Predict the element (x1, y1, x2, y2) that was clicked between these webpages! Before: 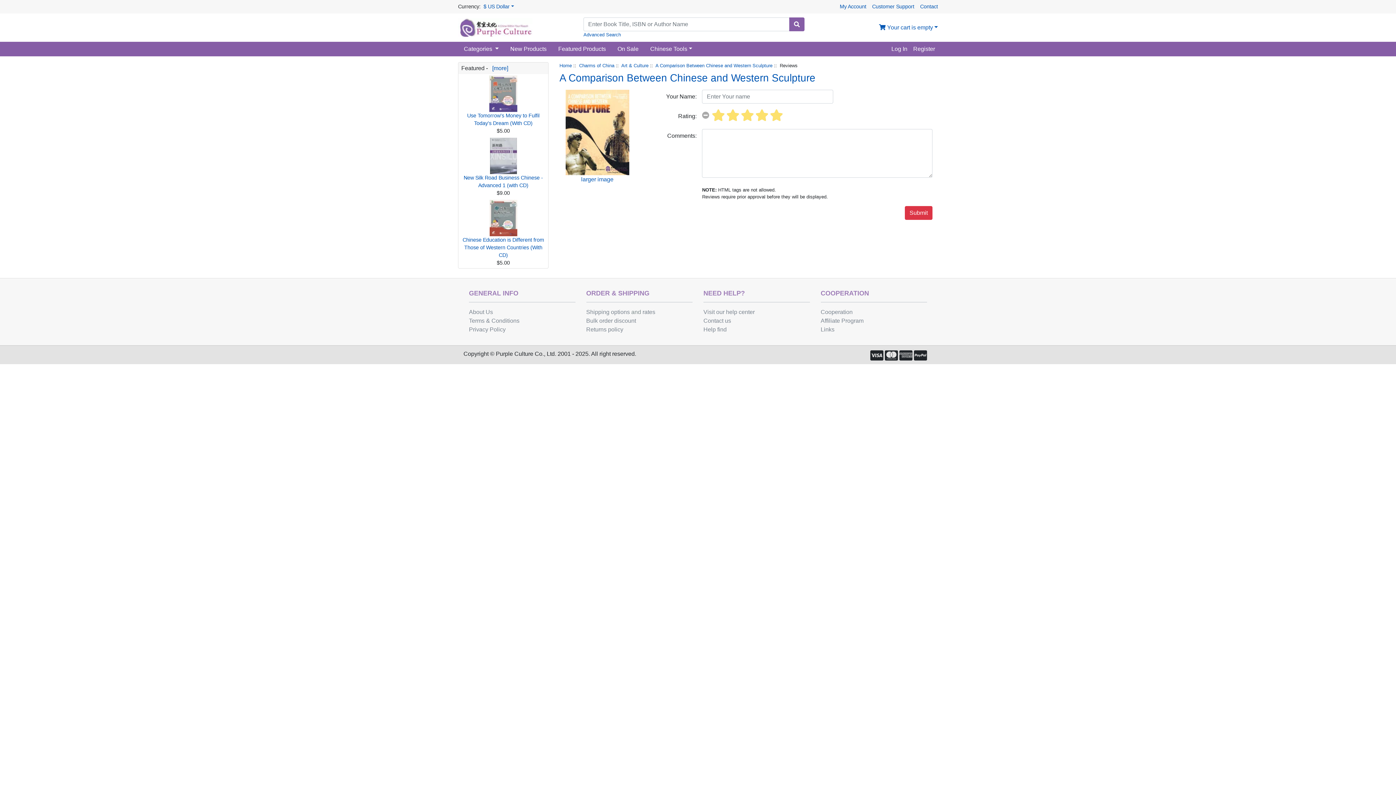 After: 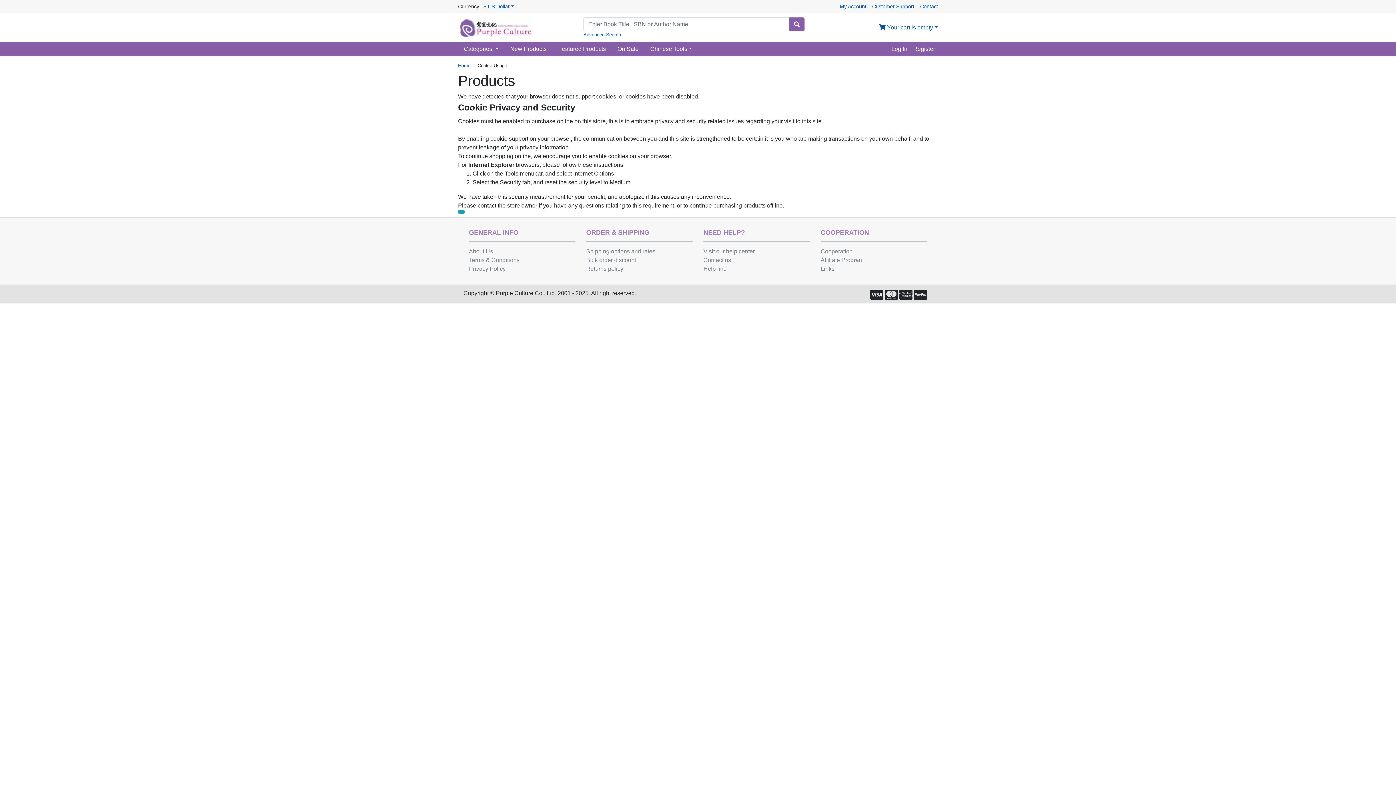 Action: label: My Account bbox: (840, 2, 872, 10)